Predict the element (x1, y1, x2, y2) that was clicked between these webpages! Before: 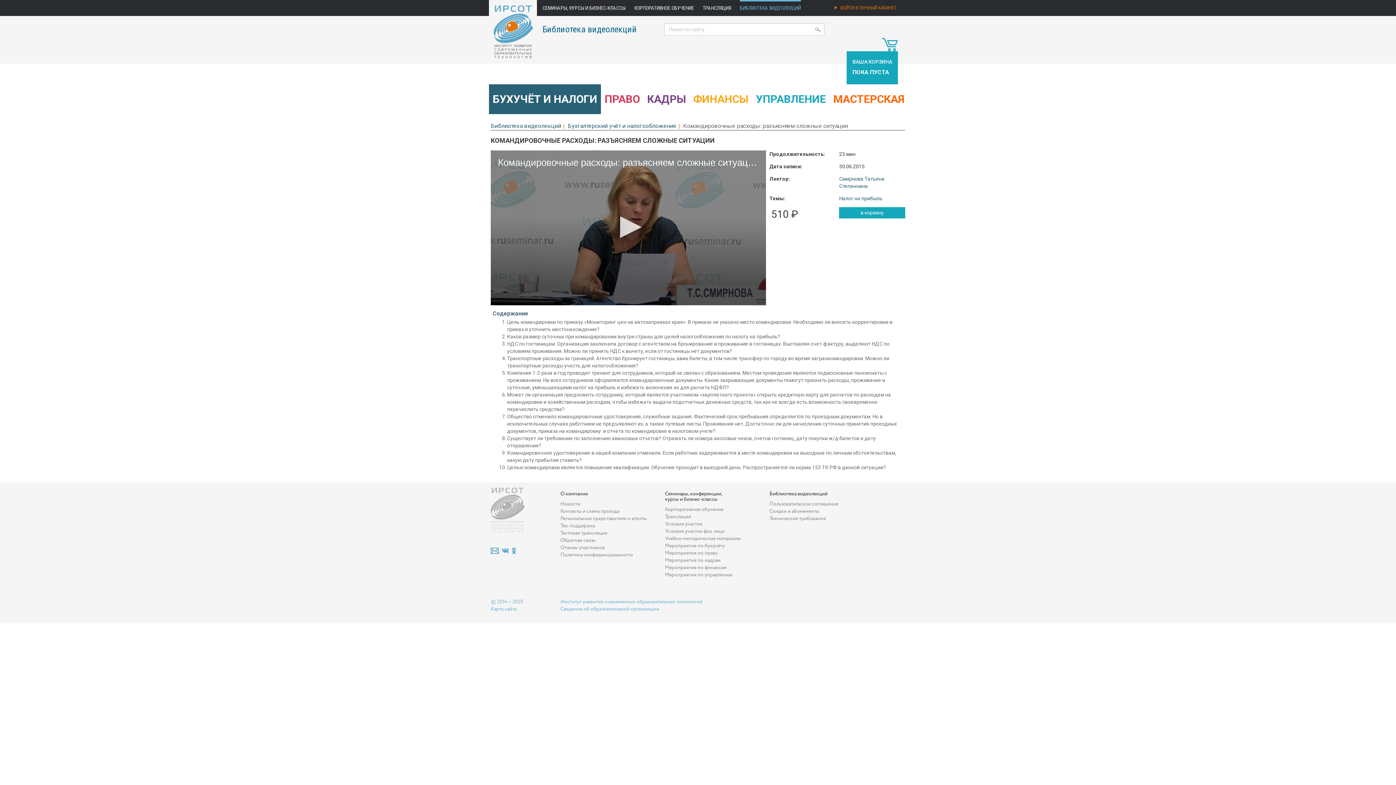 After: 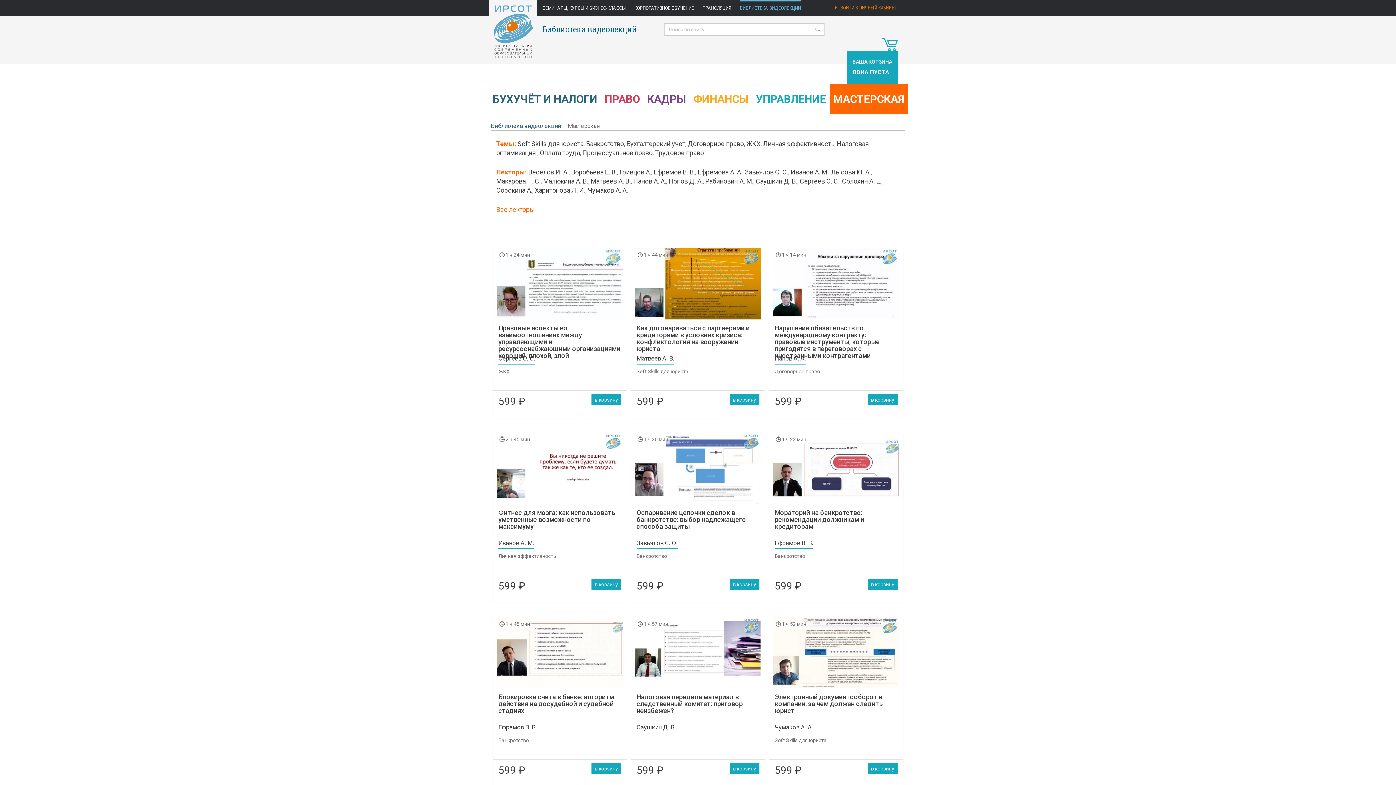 Action: label: МАСТЕРСКАЯ bbox: (829, 84, 908, 114)